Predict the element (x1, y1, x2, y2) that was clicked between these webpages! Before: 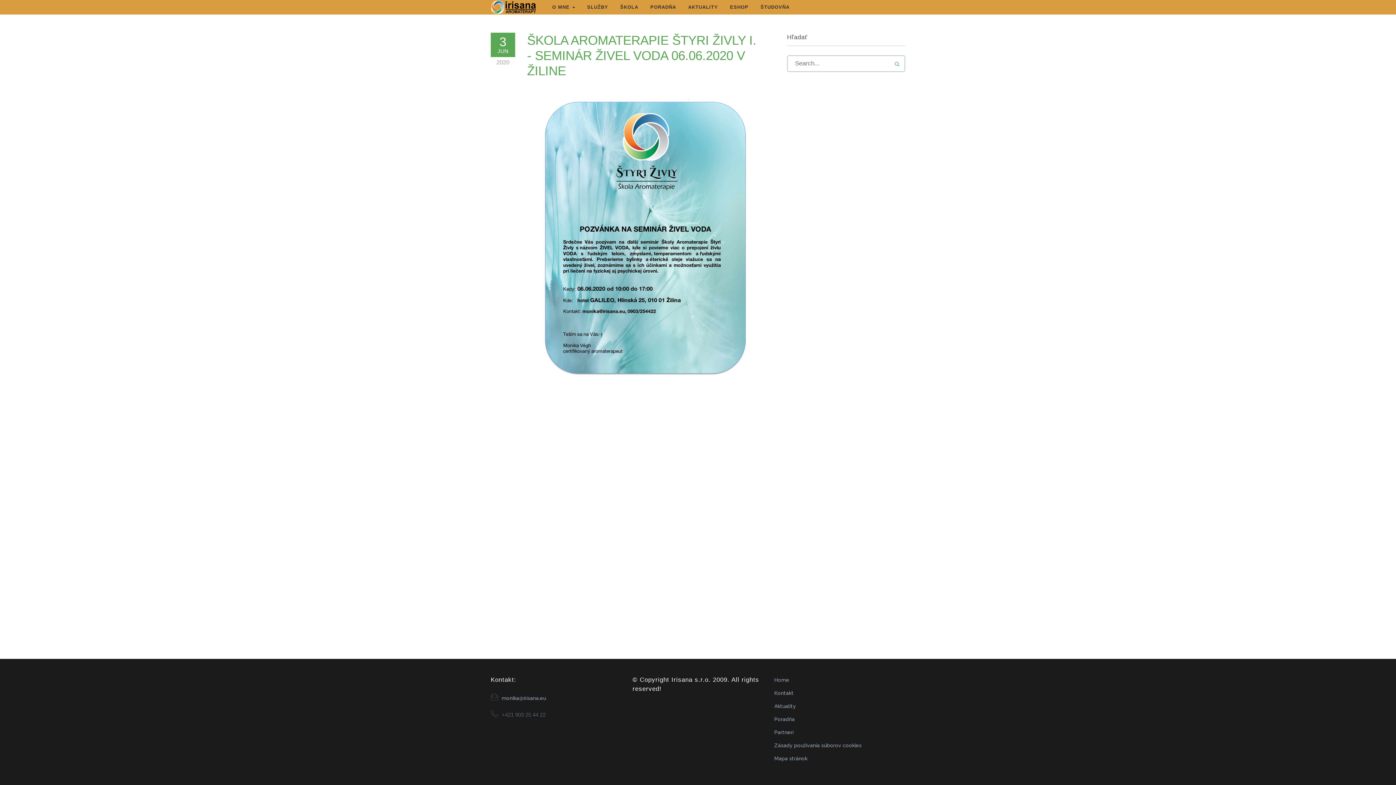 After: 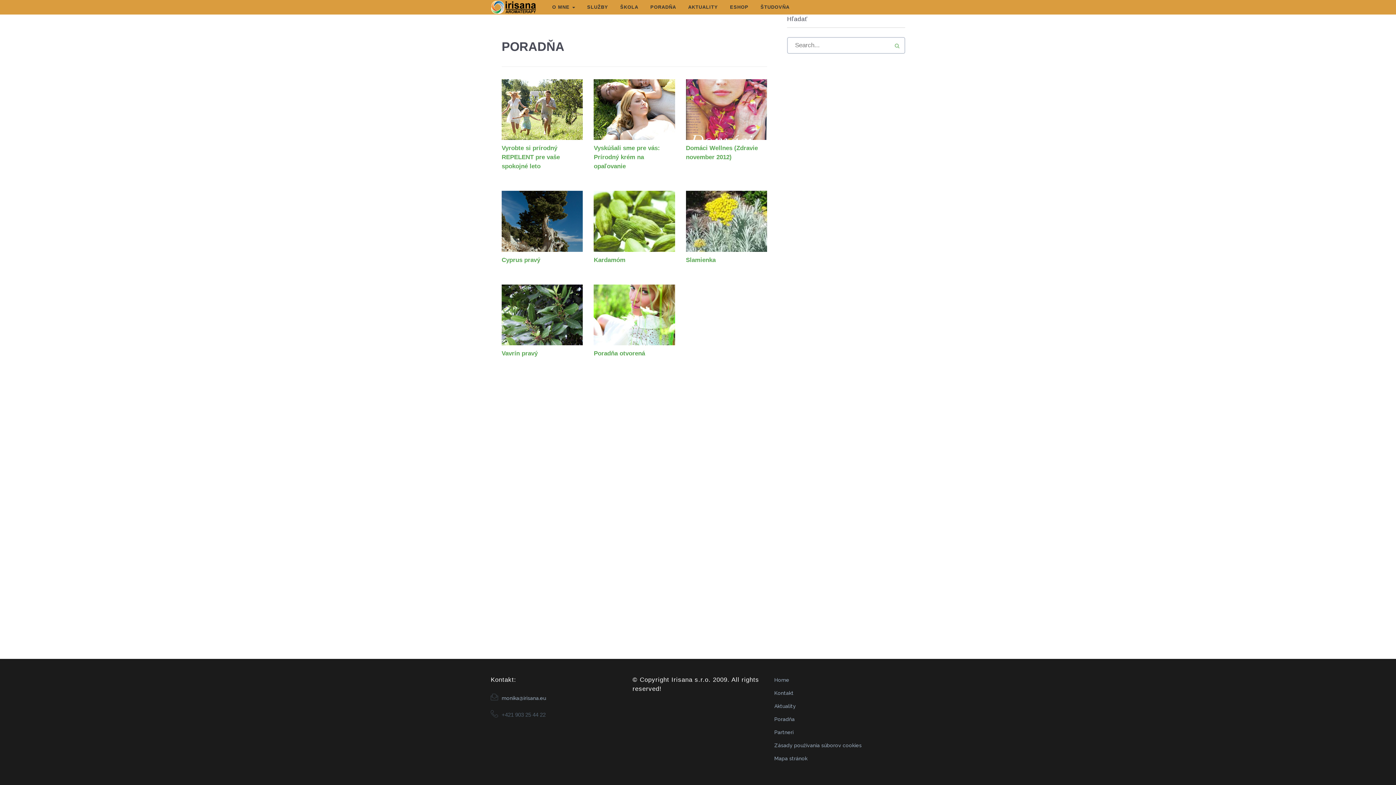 Action: label: PORADŇA bbox: (645, 0, 681, 14)